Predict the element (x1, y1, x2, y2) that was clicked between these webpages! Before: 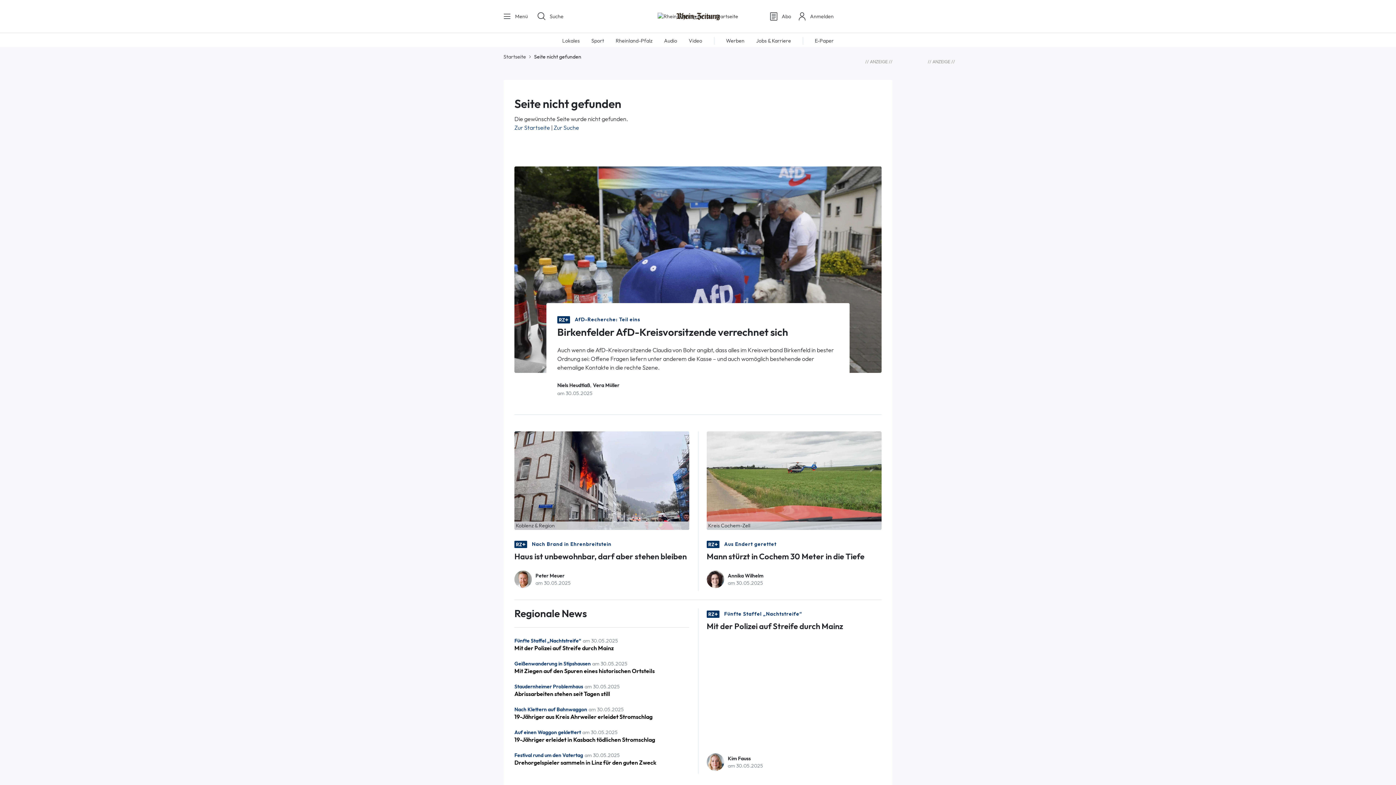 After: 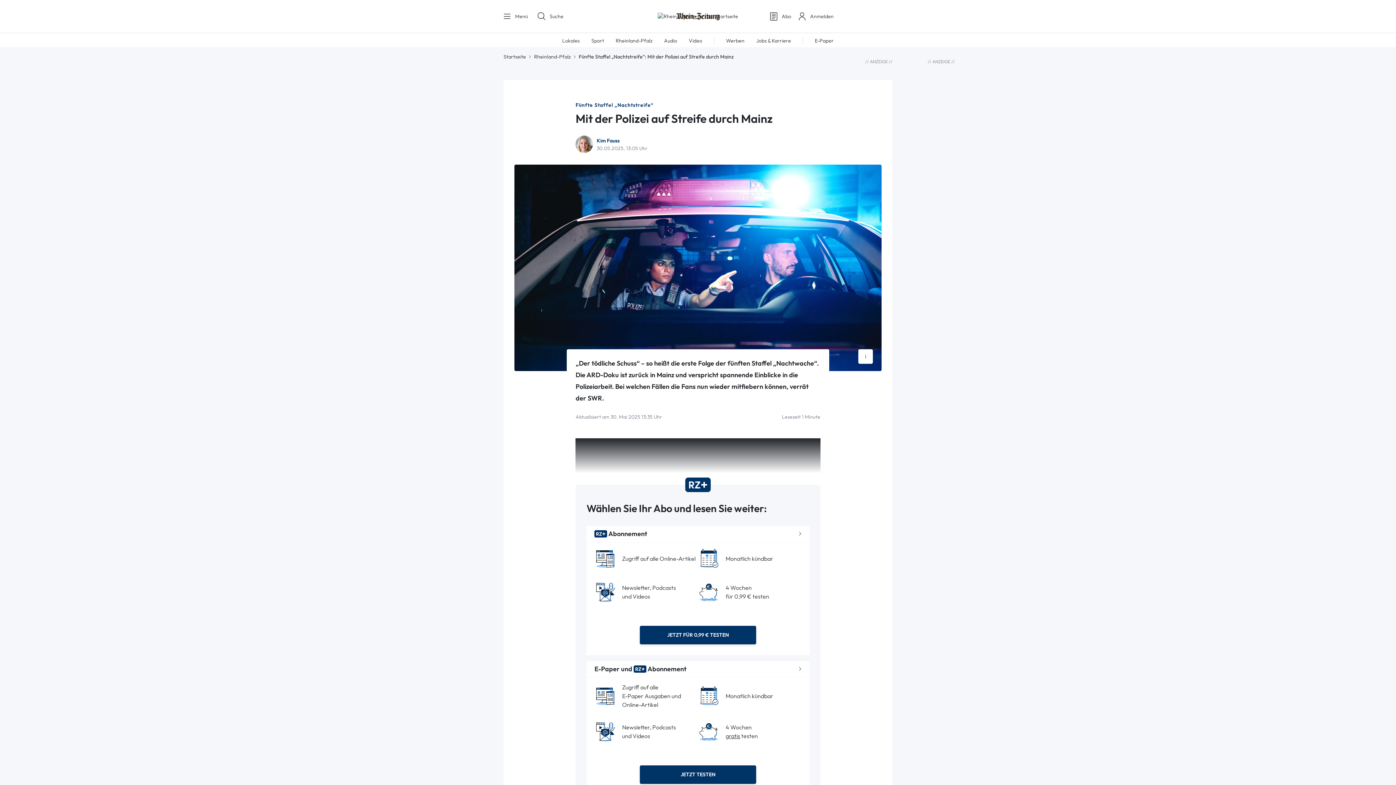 Action: label: Mit der Polizei auf Streife durch Mainz bbox: (706, 620, 881, 634)